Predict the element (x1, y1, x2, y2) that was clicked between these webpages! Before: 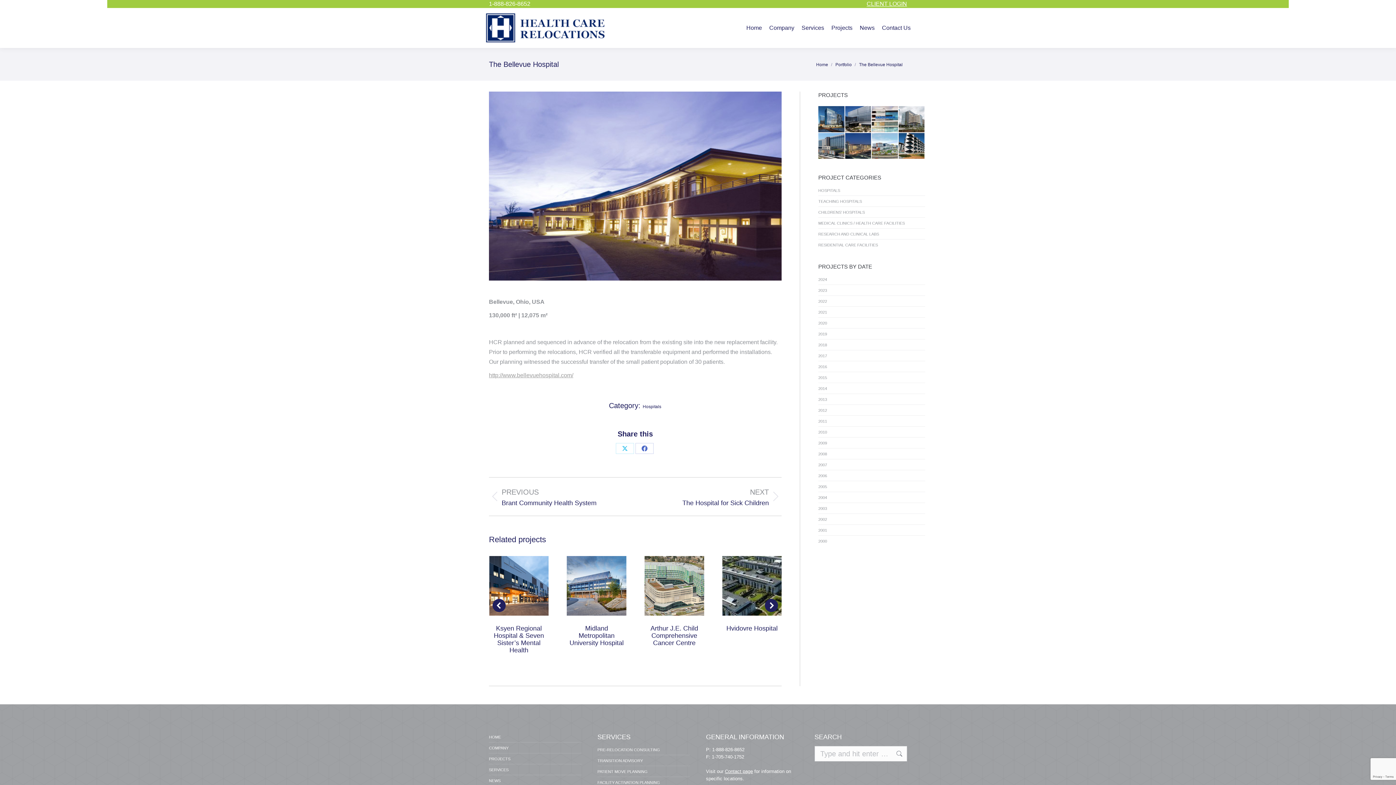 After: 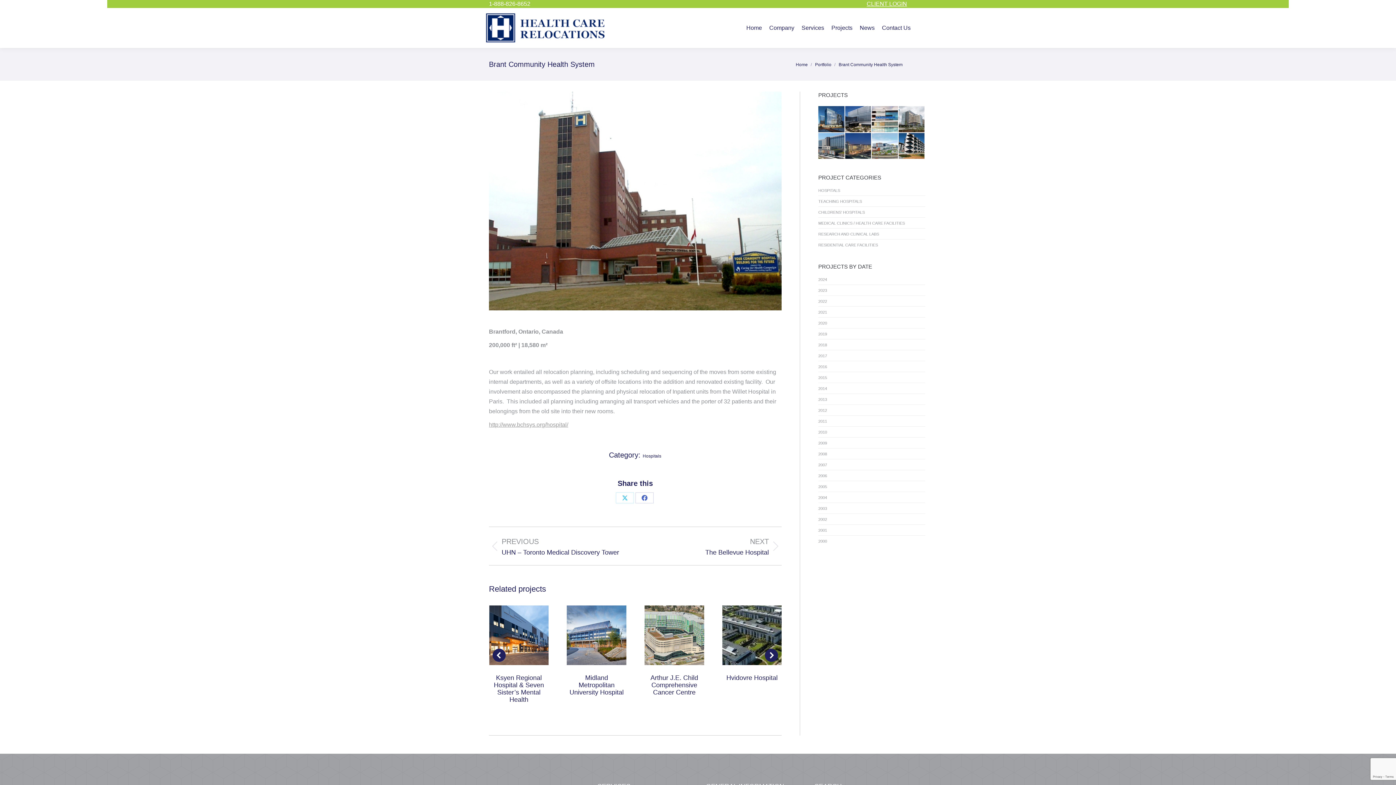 Action: bbox: (489, 486, 624, 506) label: PREVIOUS
Previous project:
Brant Community Health System